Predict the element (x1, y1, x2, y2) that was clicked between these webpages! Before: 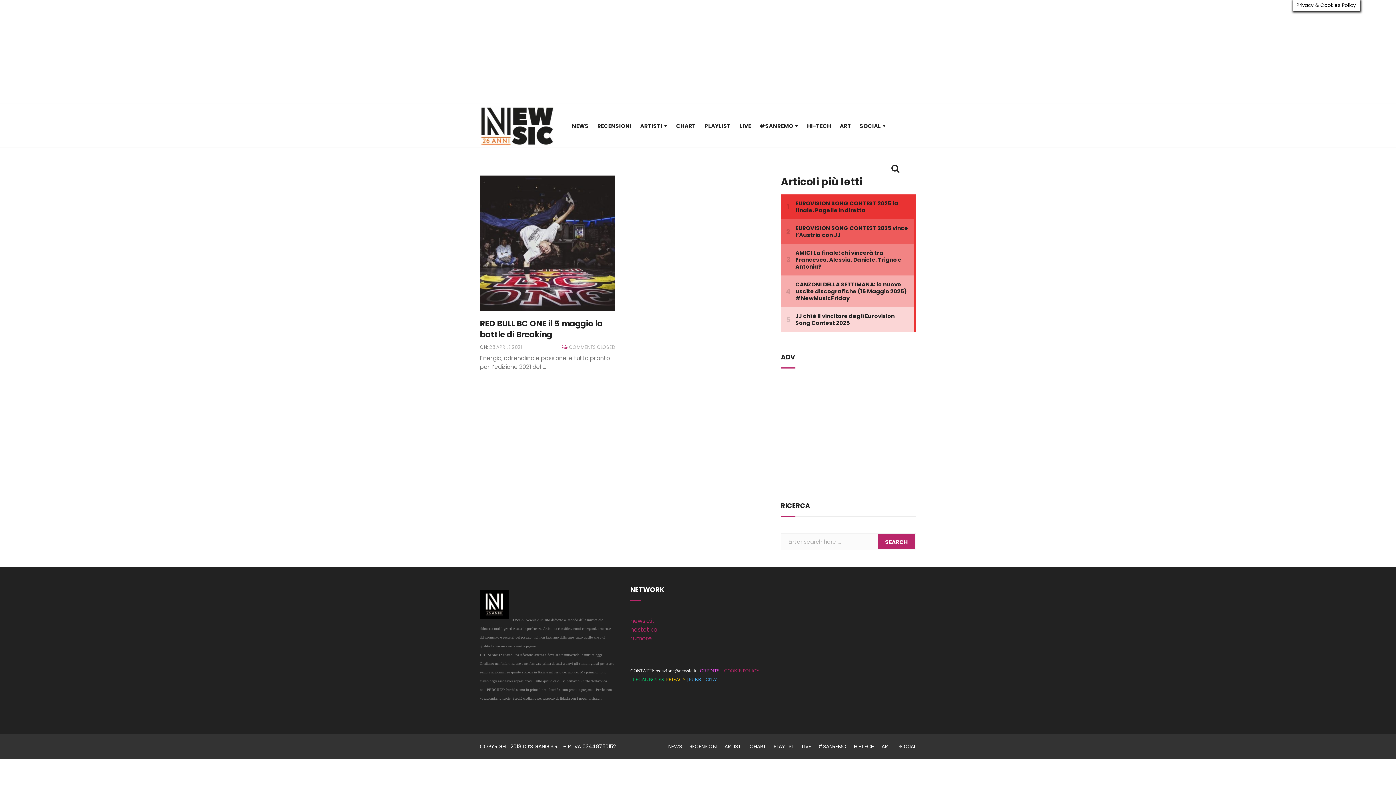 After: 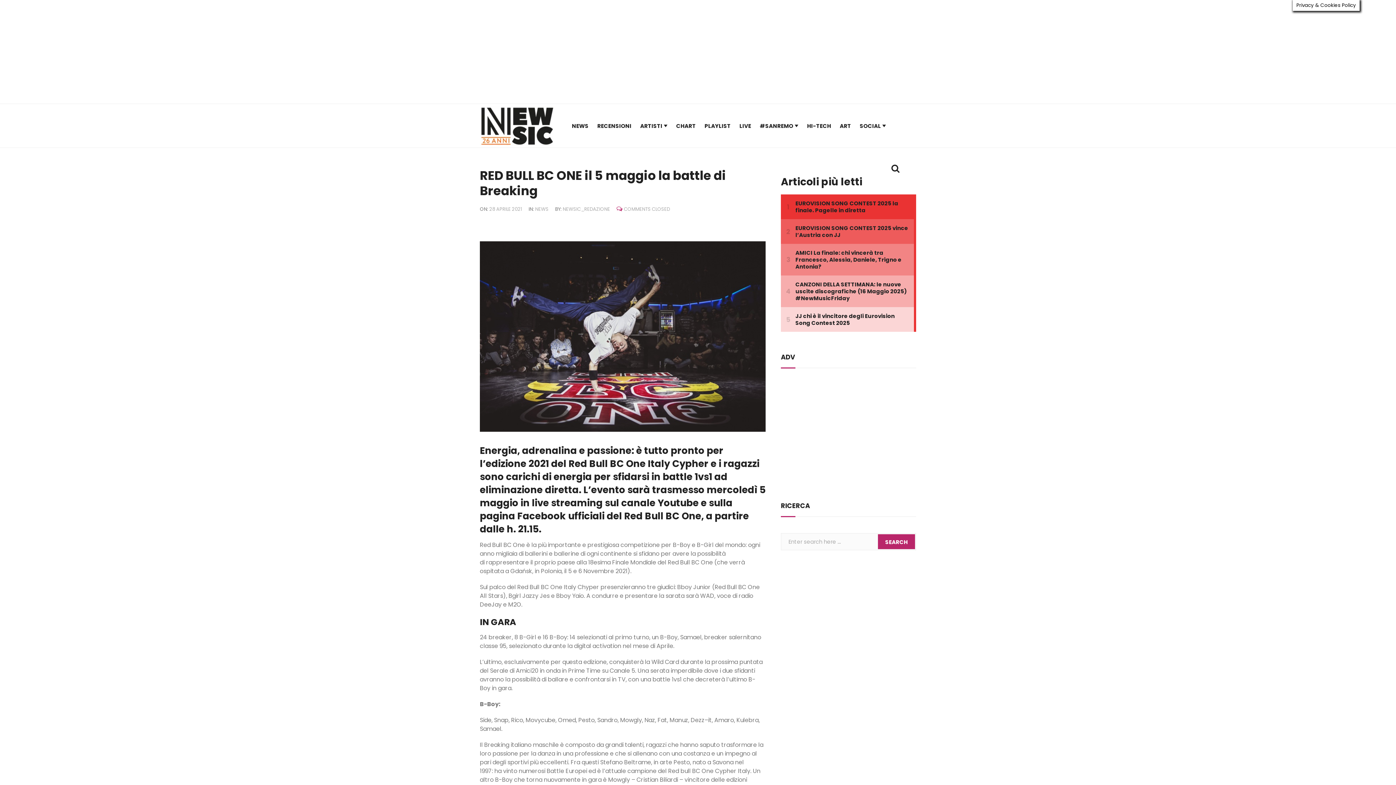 Action: bbox: (480, 318, 602, 340) label: RED BULL BC ONE il 5 maggio la battle di Breaking